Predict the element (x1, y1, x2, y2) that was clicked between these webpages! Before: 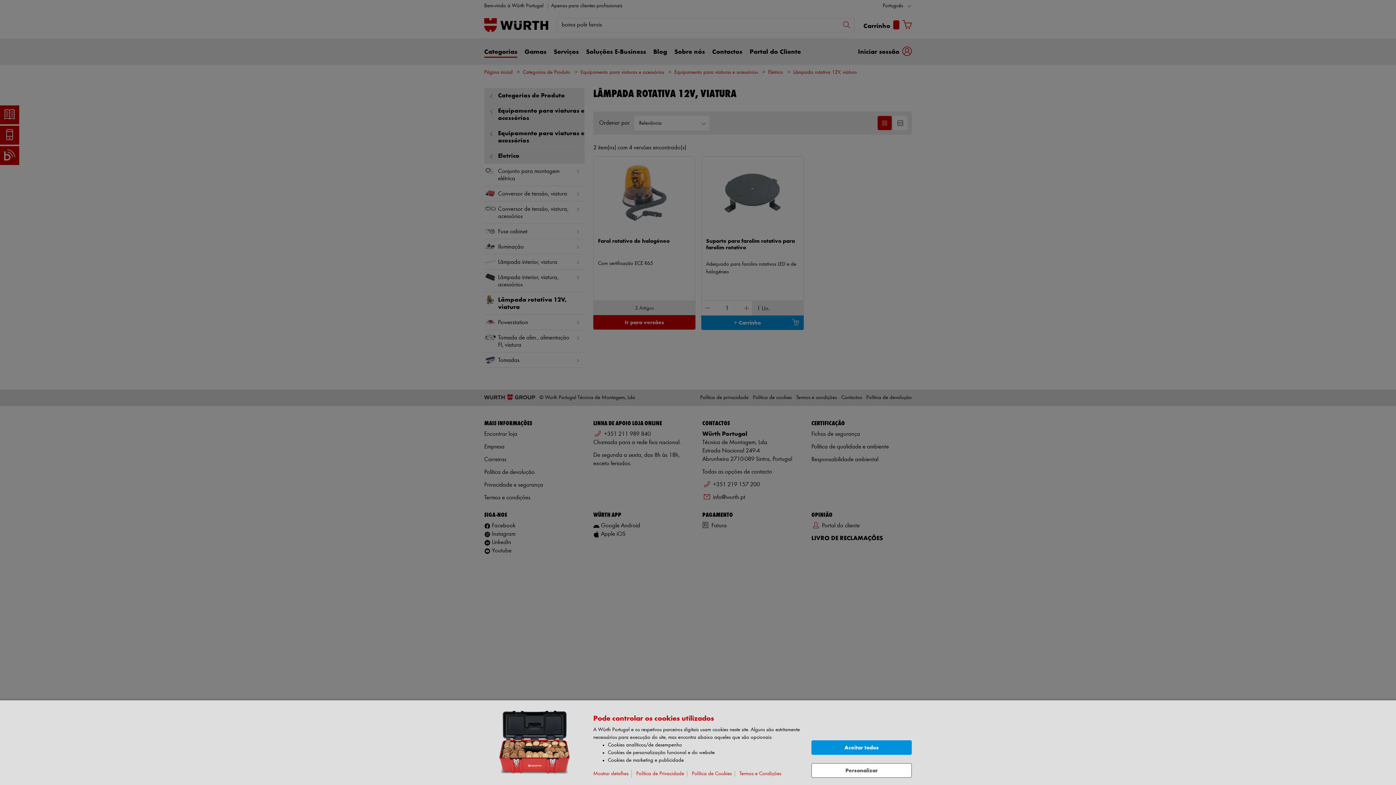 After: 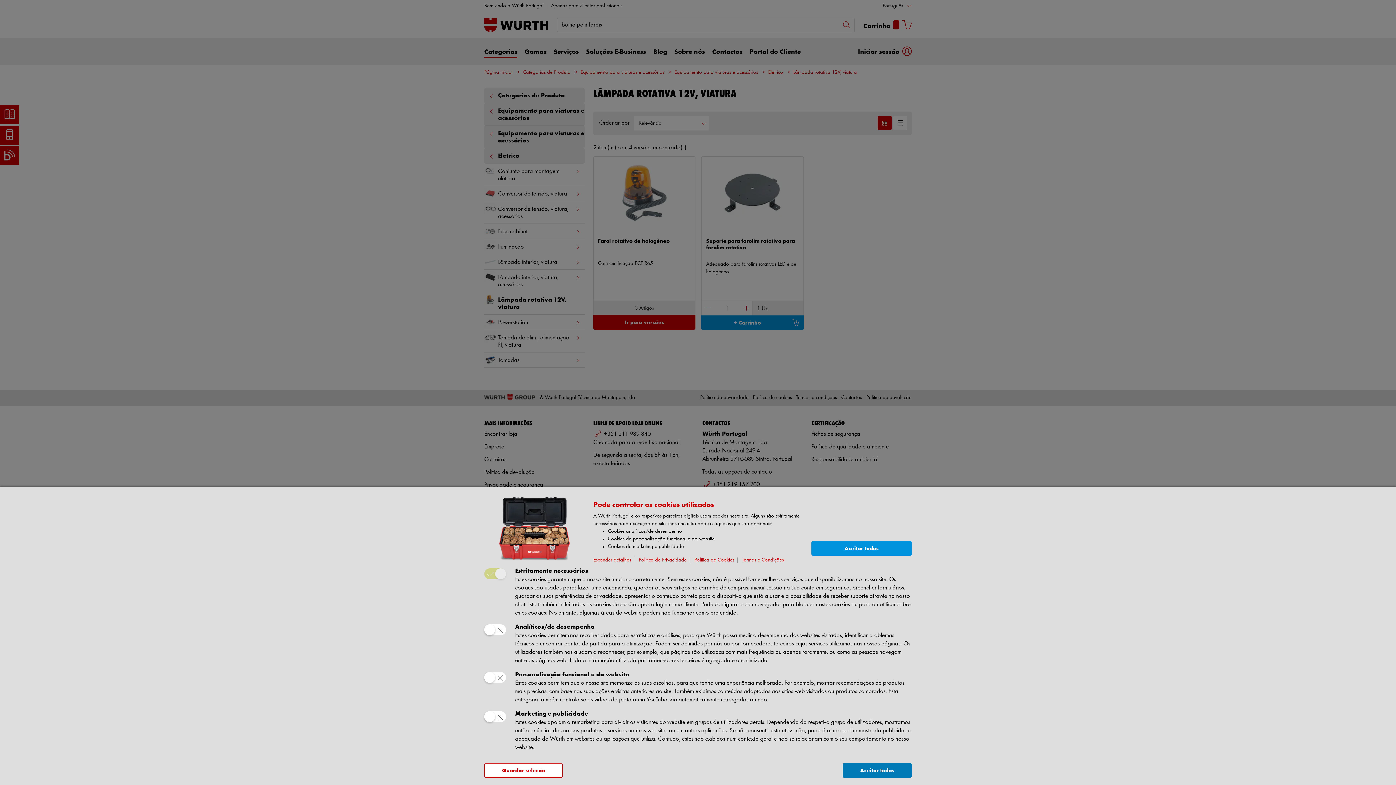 Action: label: Personalizar bbox: (811, 763, 912, 778)